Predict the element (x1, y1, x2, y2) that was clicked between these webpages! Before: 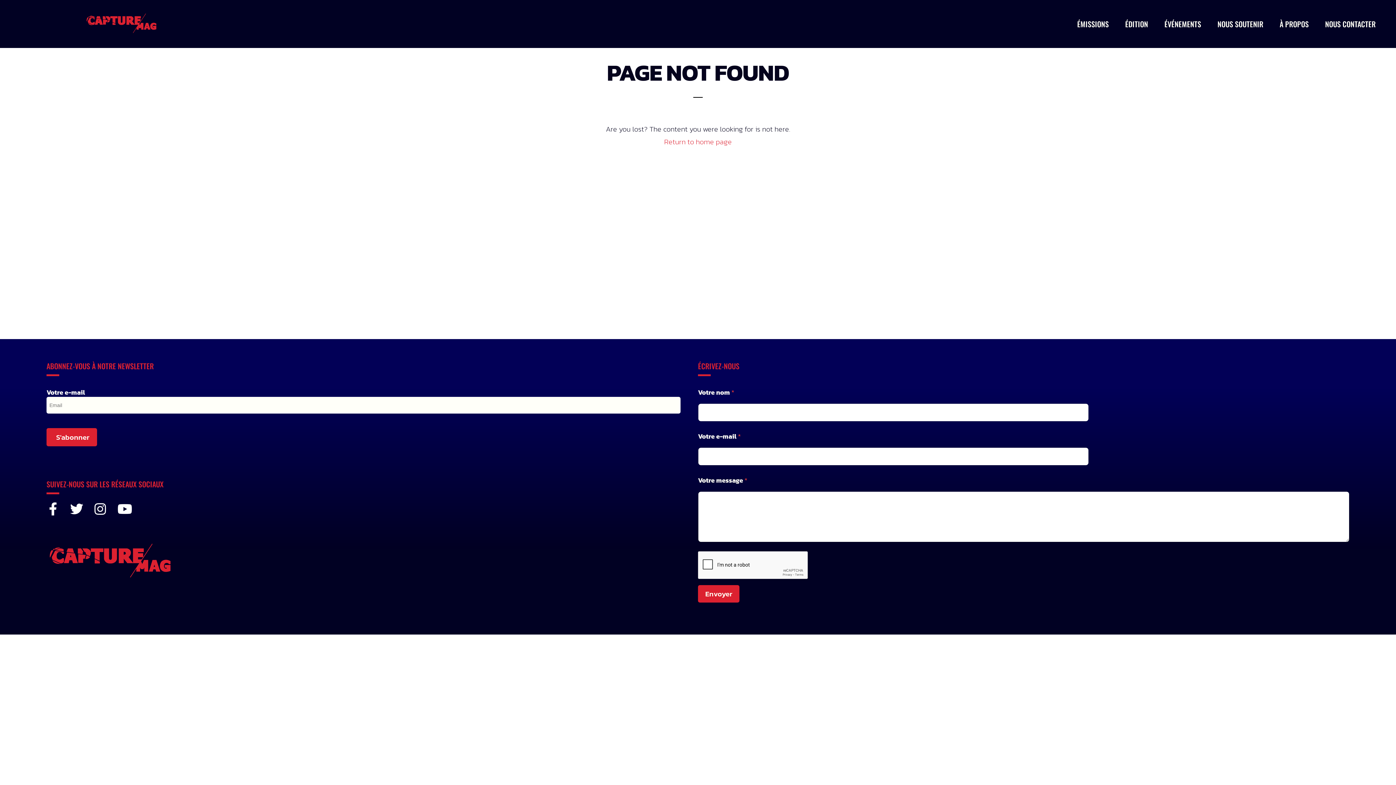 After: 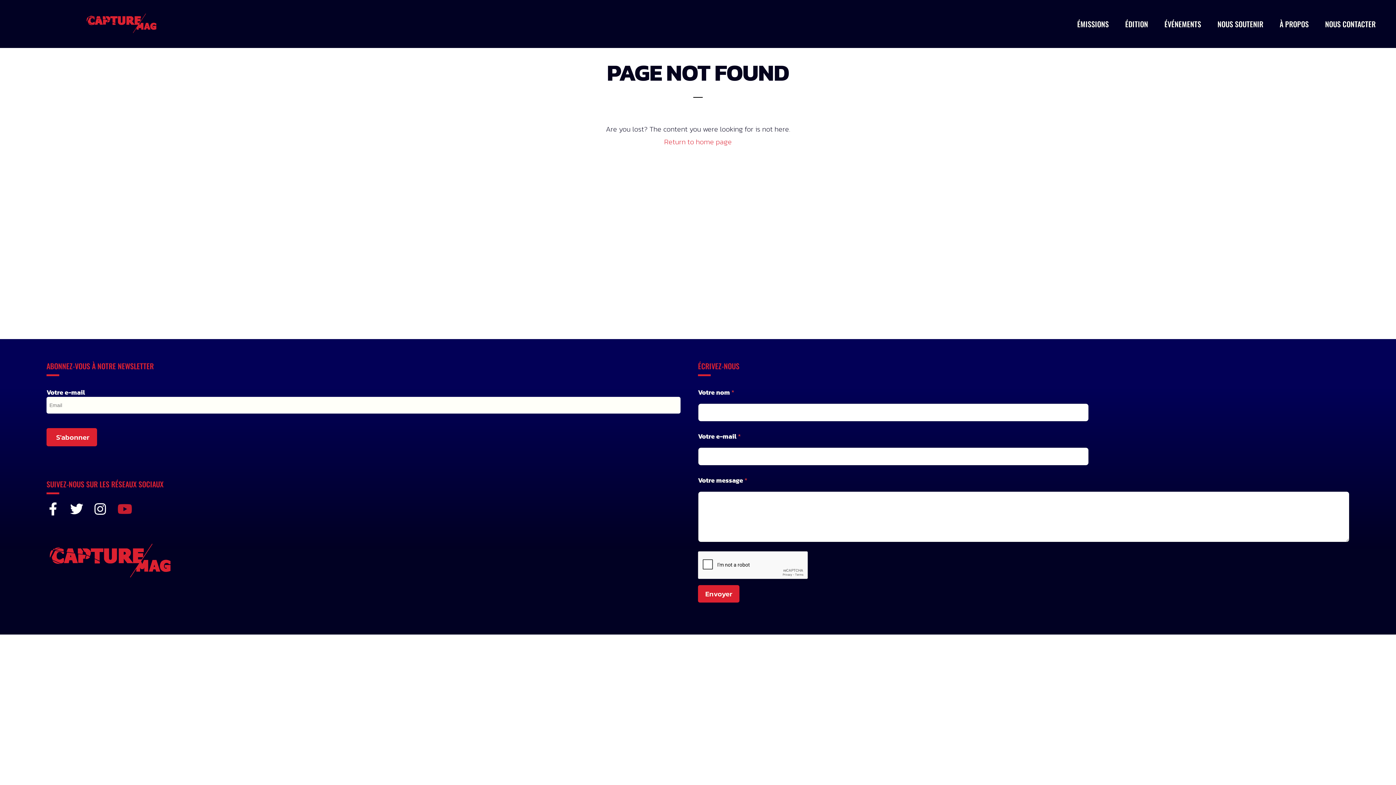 Action: label: Youtube bbox: (117, 502, 130, 516)